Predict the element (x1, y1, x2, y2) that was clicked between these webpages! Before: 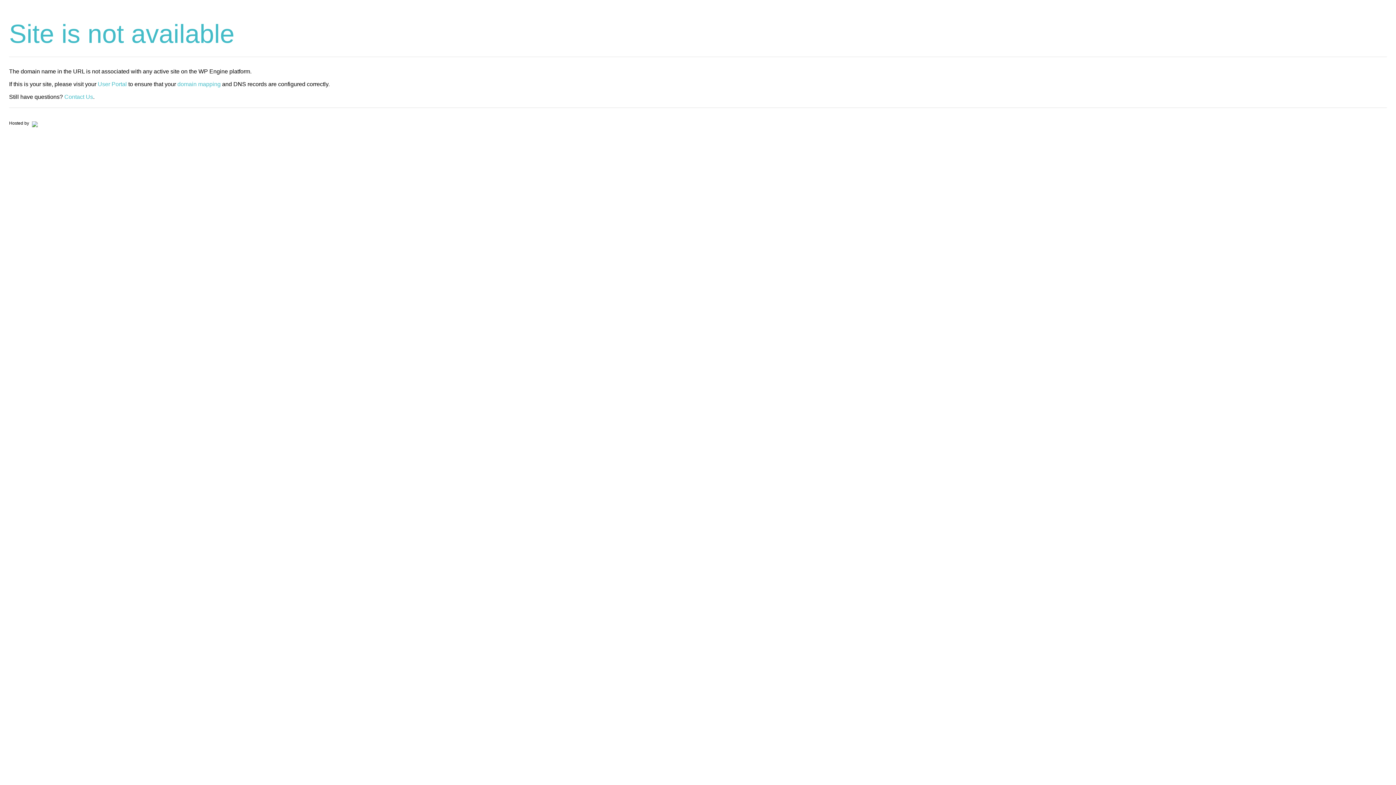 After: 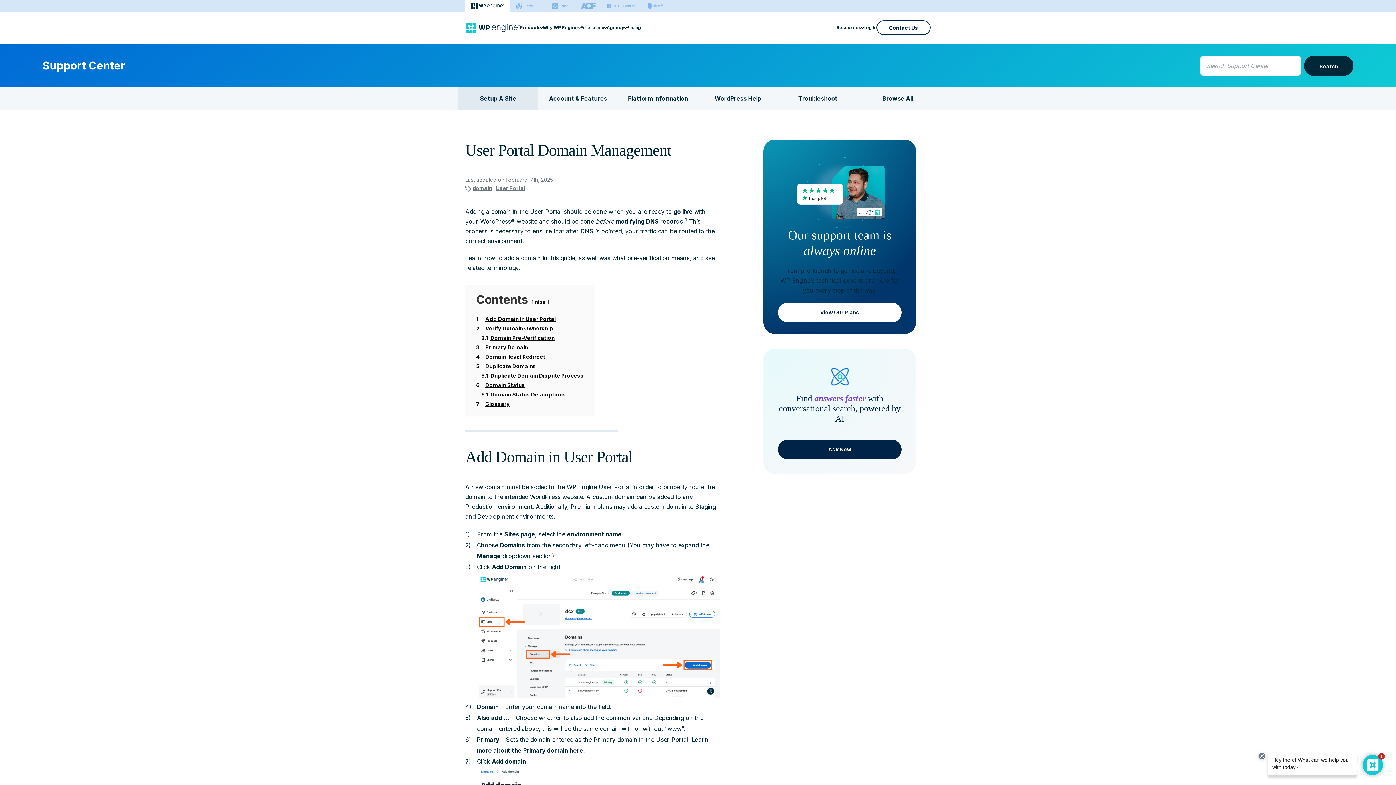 Action: label: domain mapping bbox: (177, 81, 220, 87)